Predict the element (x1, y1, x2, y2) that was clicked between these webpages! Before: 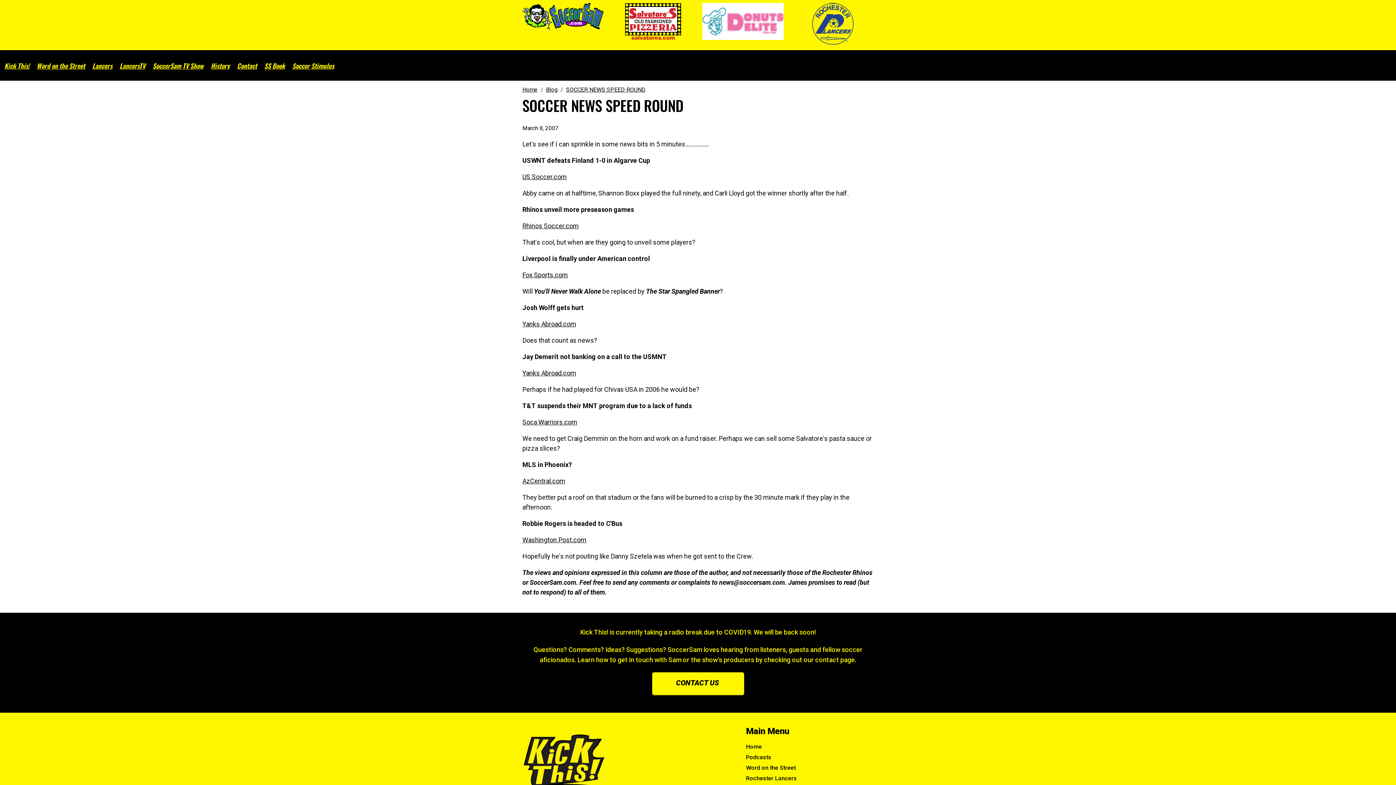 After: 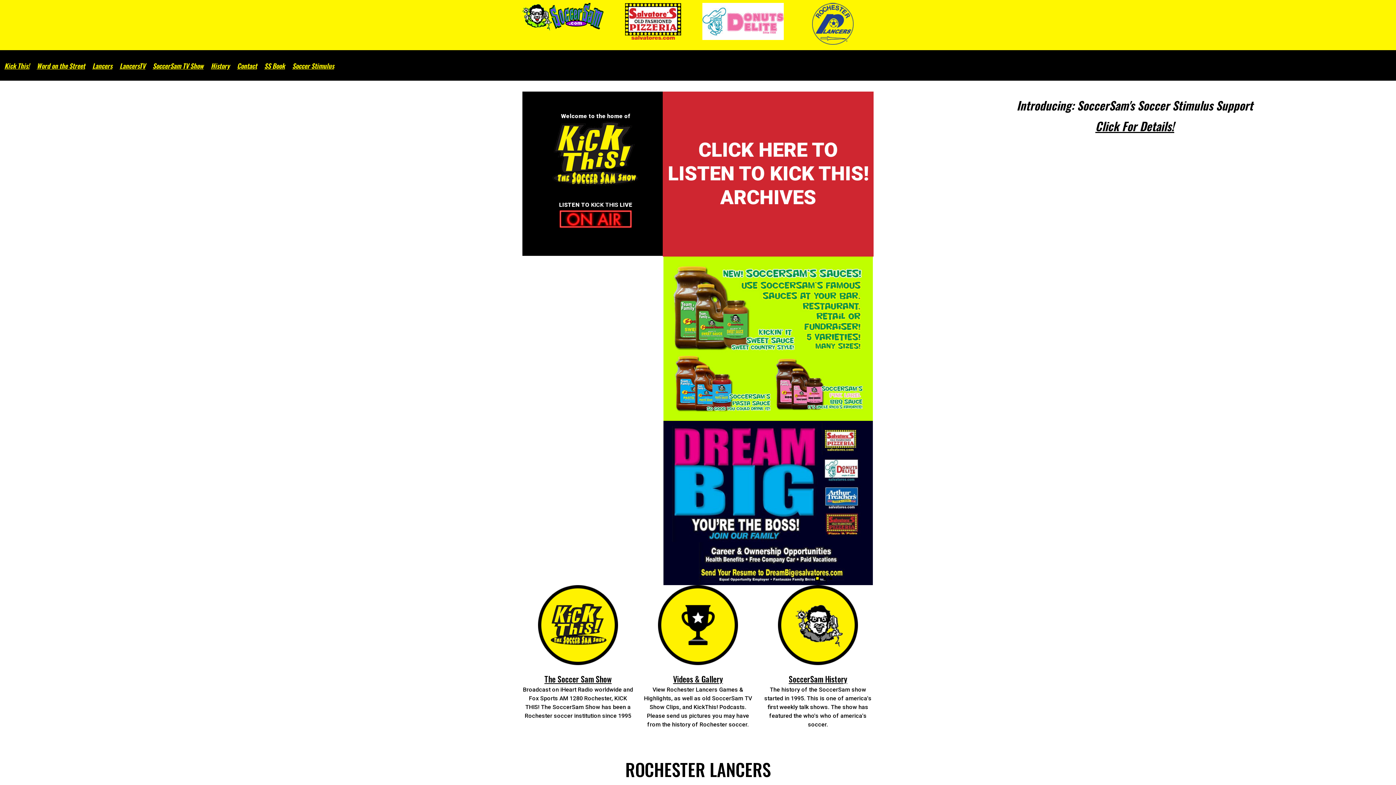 Action: label: Home bbox: (522, 86, 537, 93)